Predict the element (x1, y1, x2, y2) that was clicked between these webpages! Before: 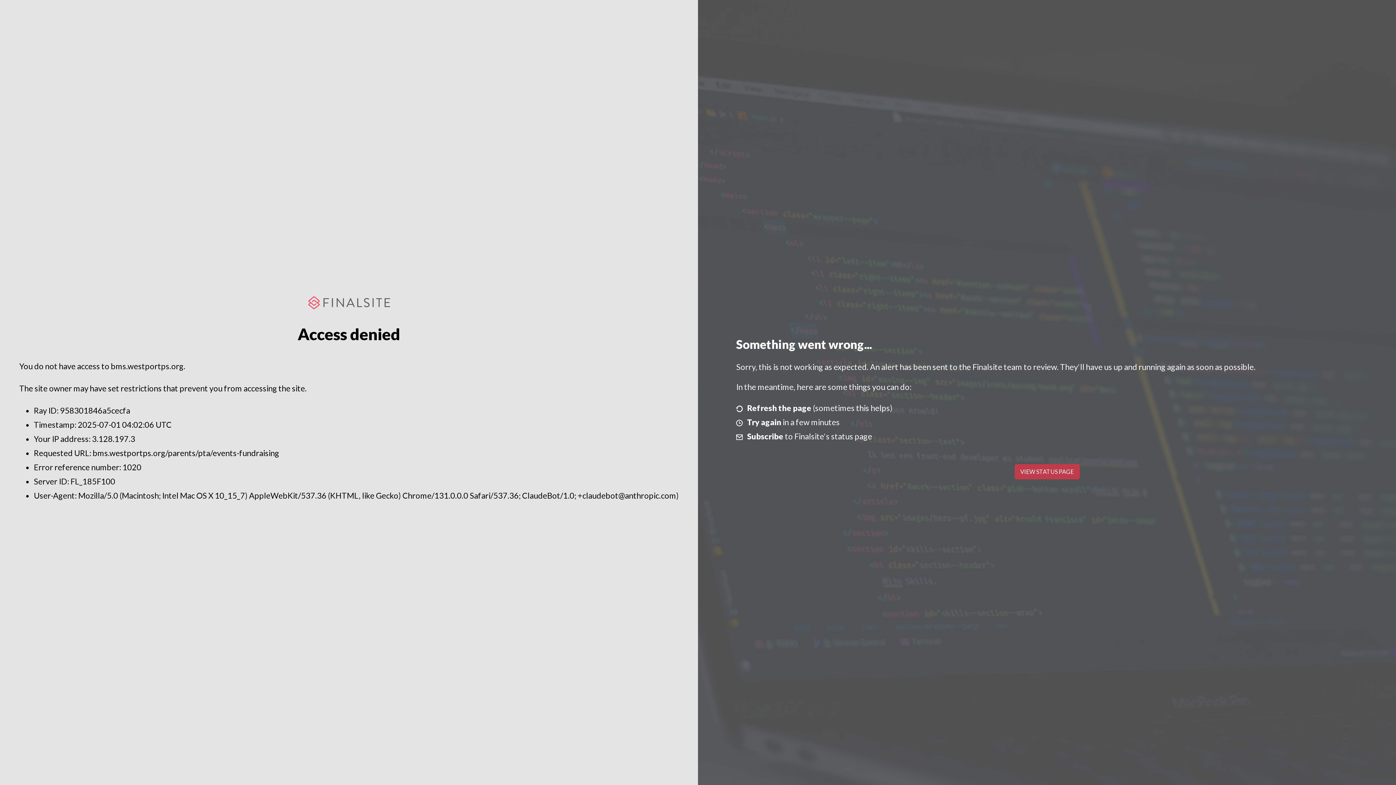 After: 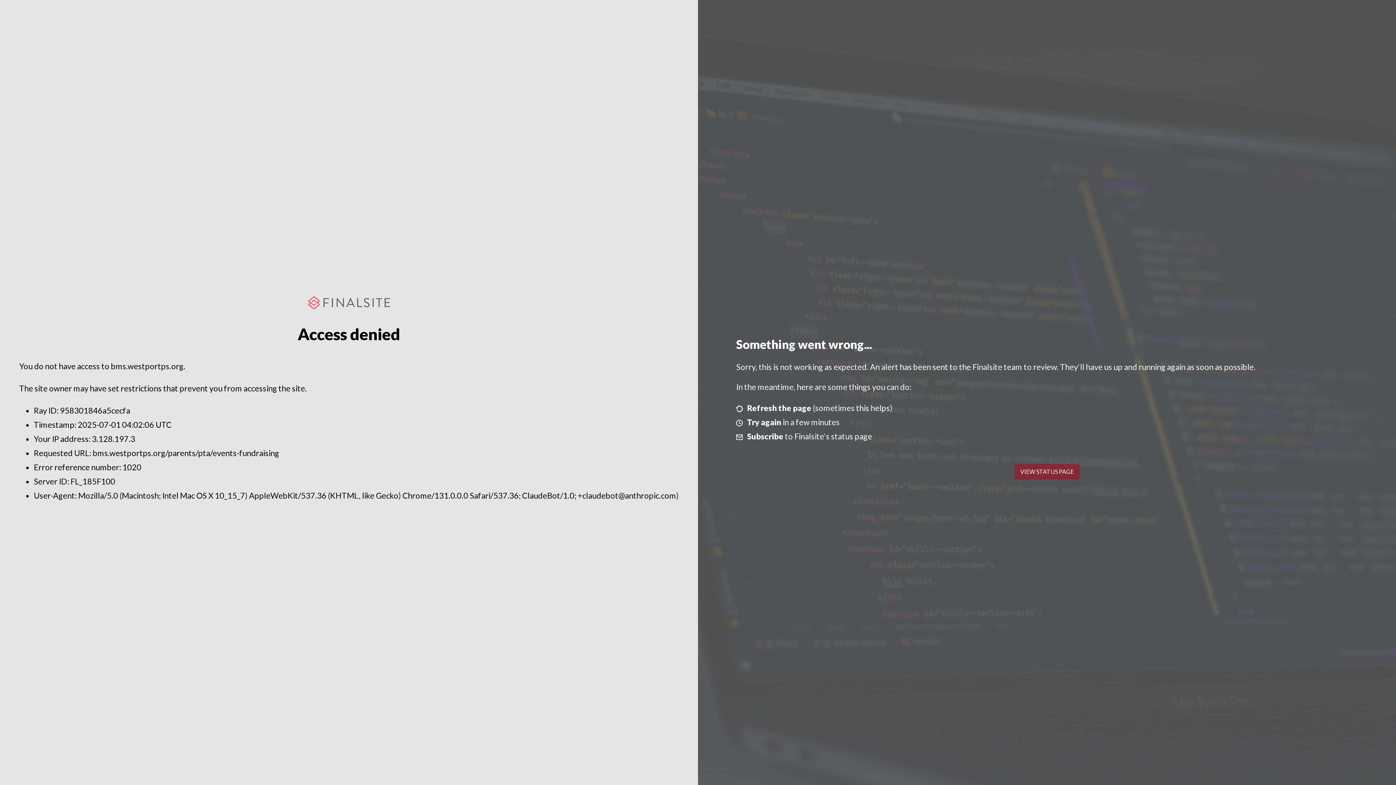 Action: label: VIEW STATUS PAGE bbox: (1014, 464, 1079, 479)